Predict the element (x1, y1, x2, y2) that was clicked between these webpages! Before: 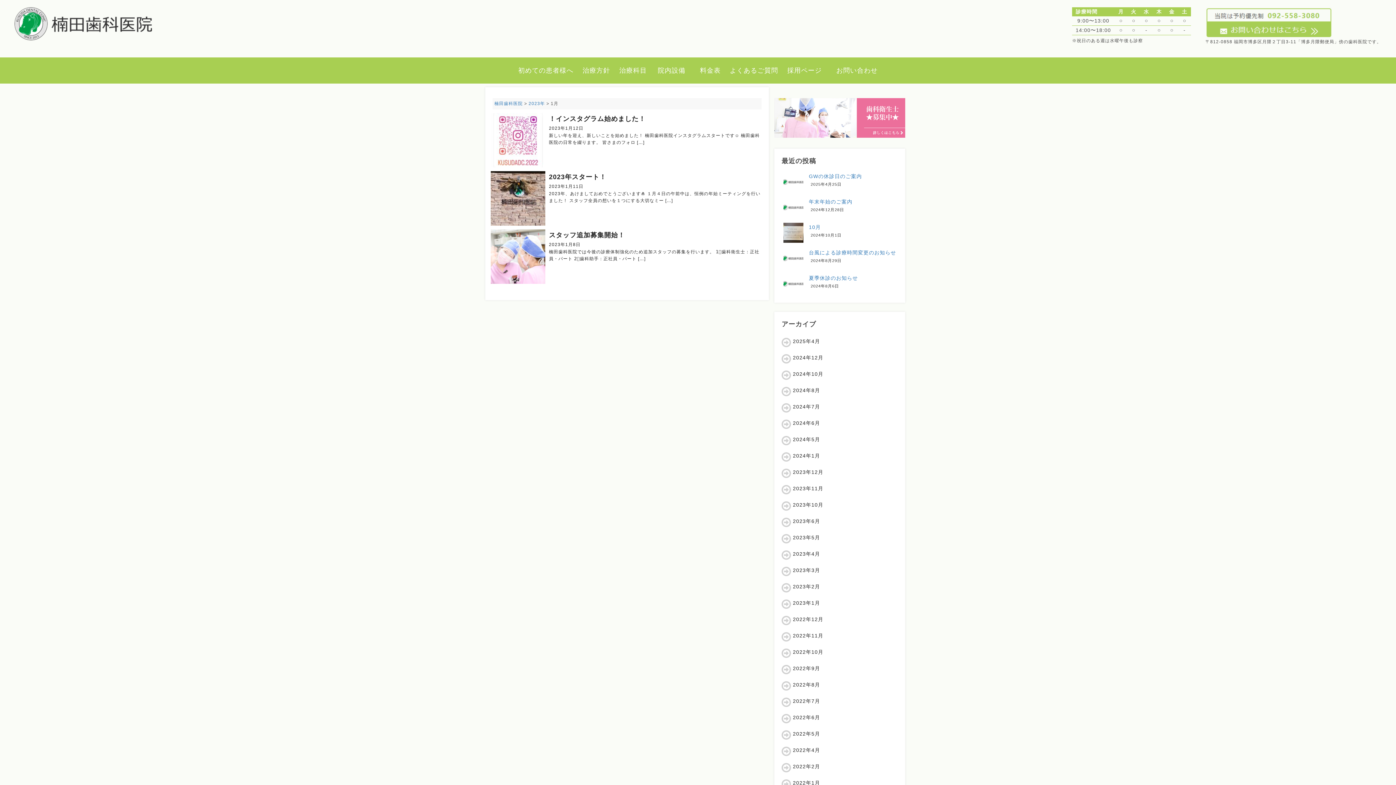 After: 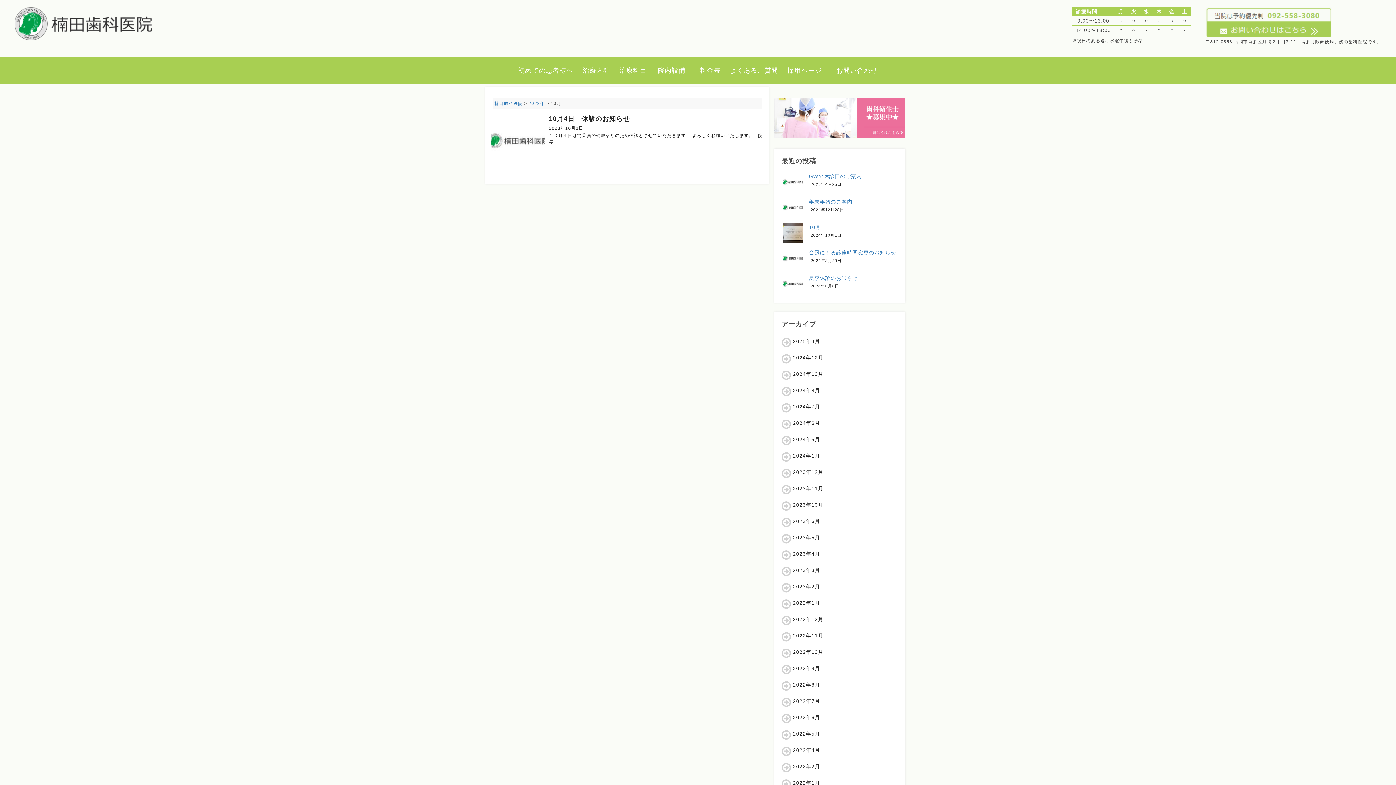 Action: label: 2023年10月 bbox: (793, 502, 823, 508)